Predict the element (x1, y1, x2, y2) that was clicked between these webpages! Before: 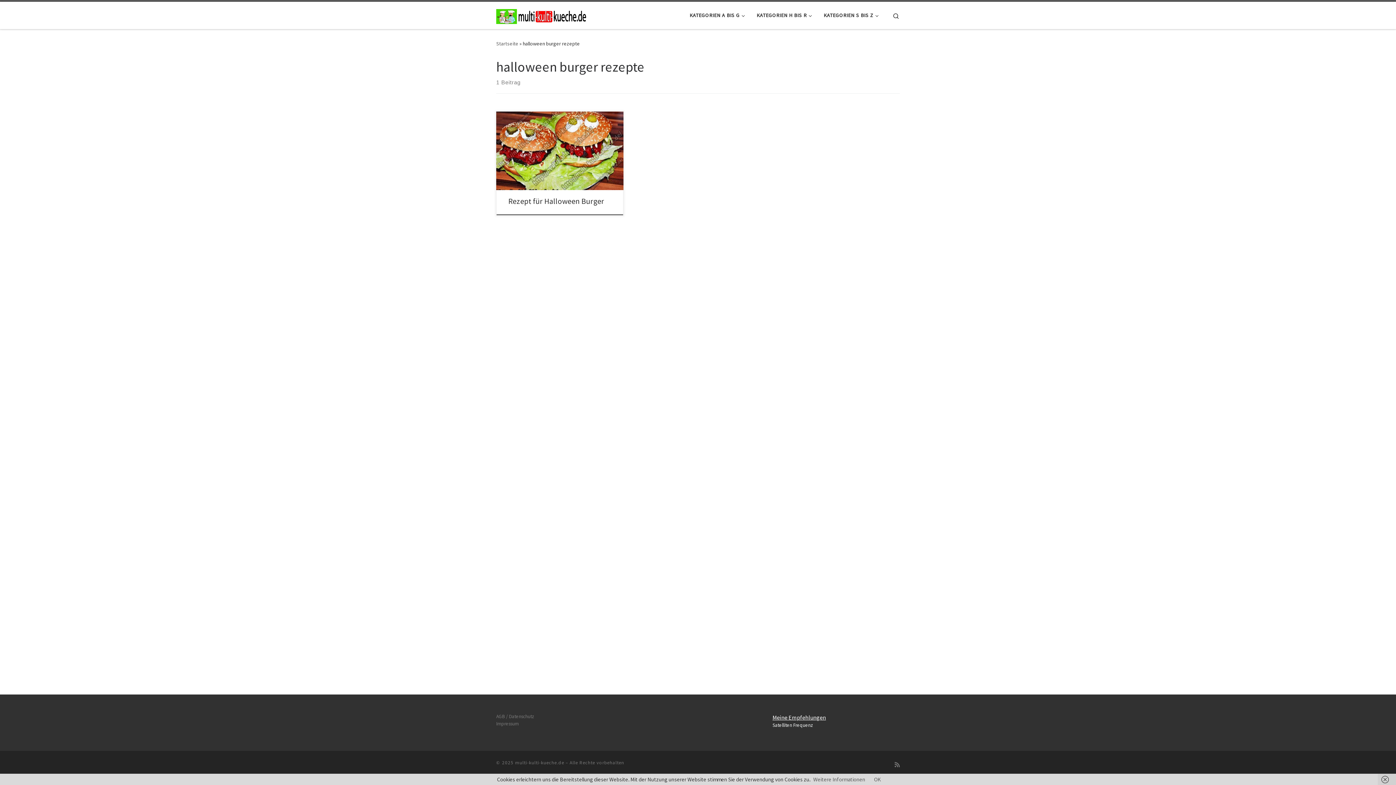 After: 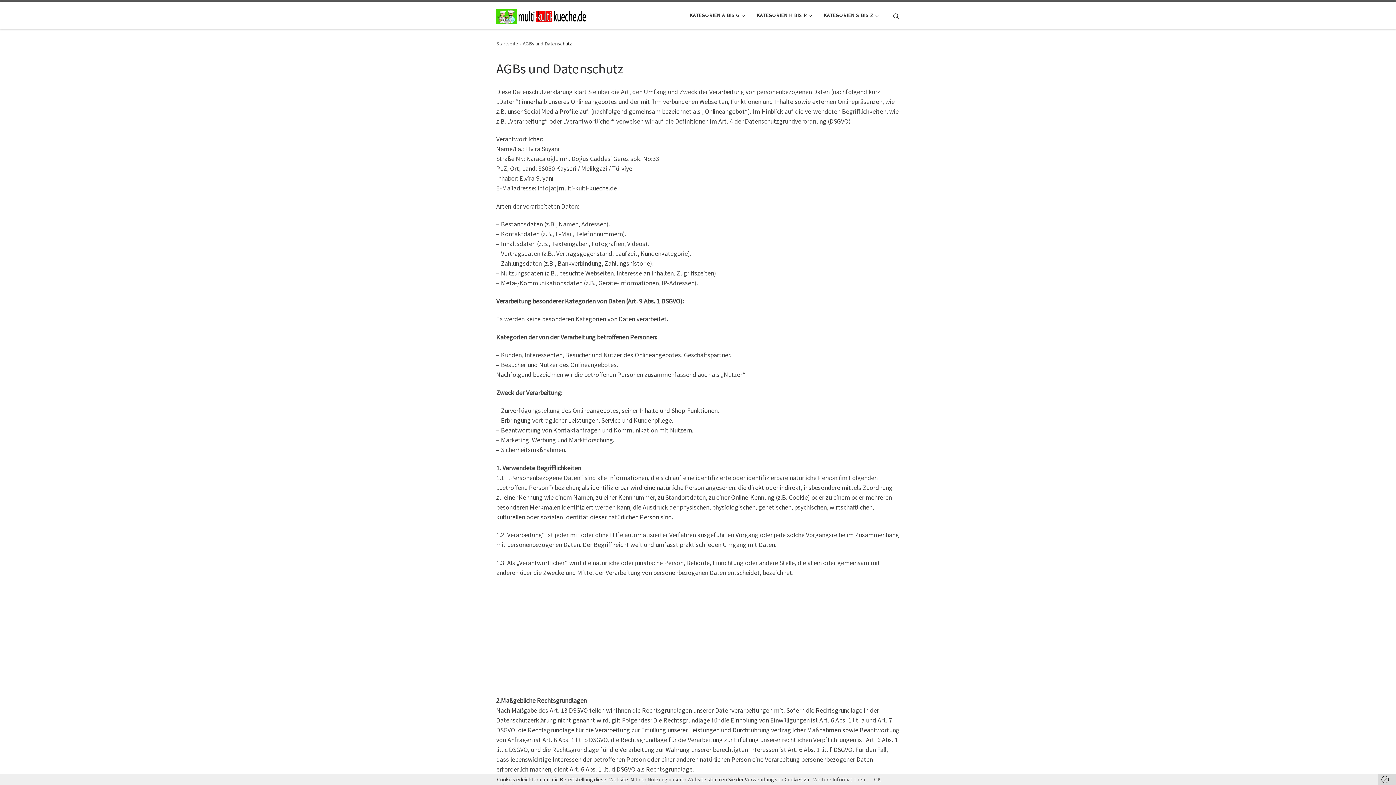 Action: bbox: (496, 713, 534, 720) label: AGB / Datenschutz